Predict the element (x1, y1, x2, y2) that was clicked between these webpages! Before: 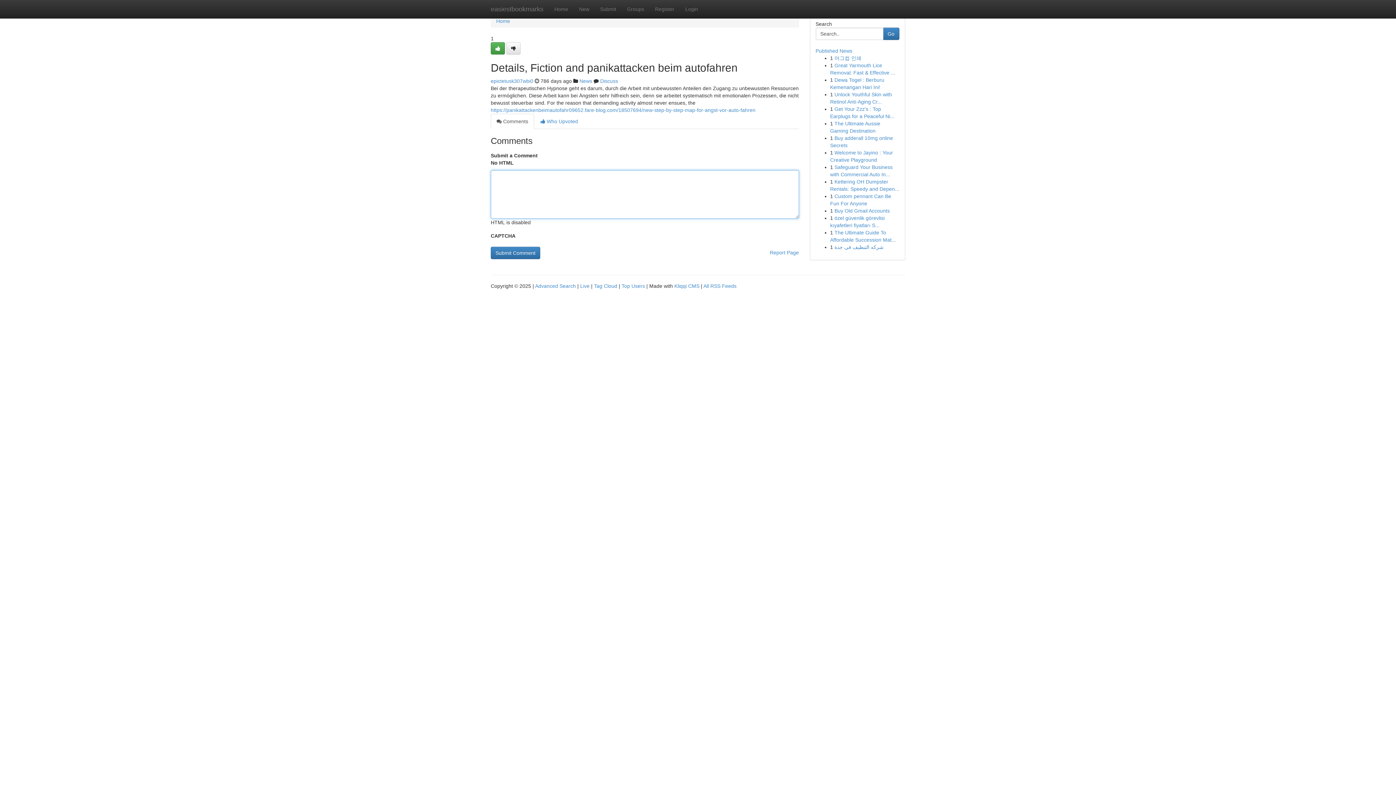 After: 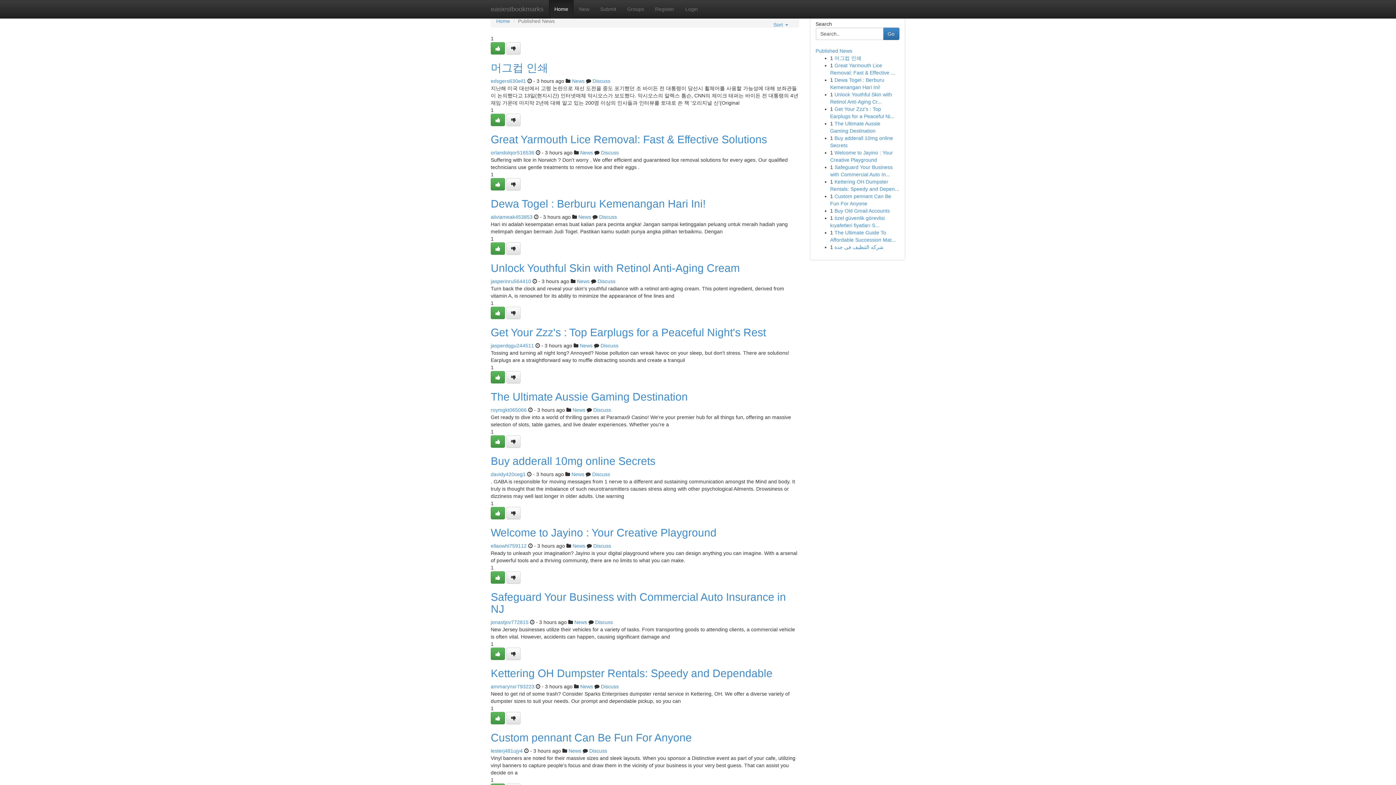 Action: label: Live bbox: (580, 283, 589, 289)